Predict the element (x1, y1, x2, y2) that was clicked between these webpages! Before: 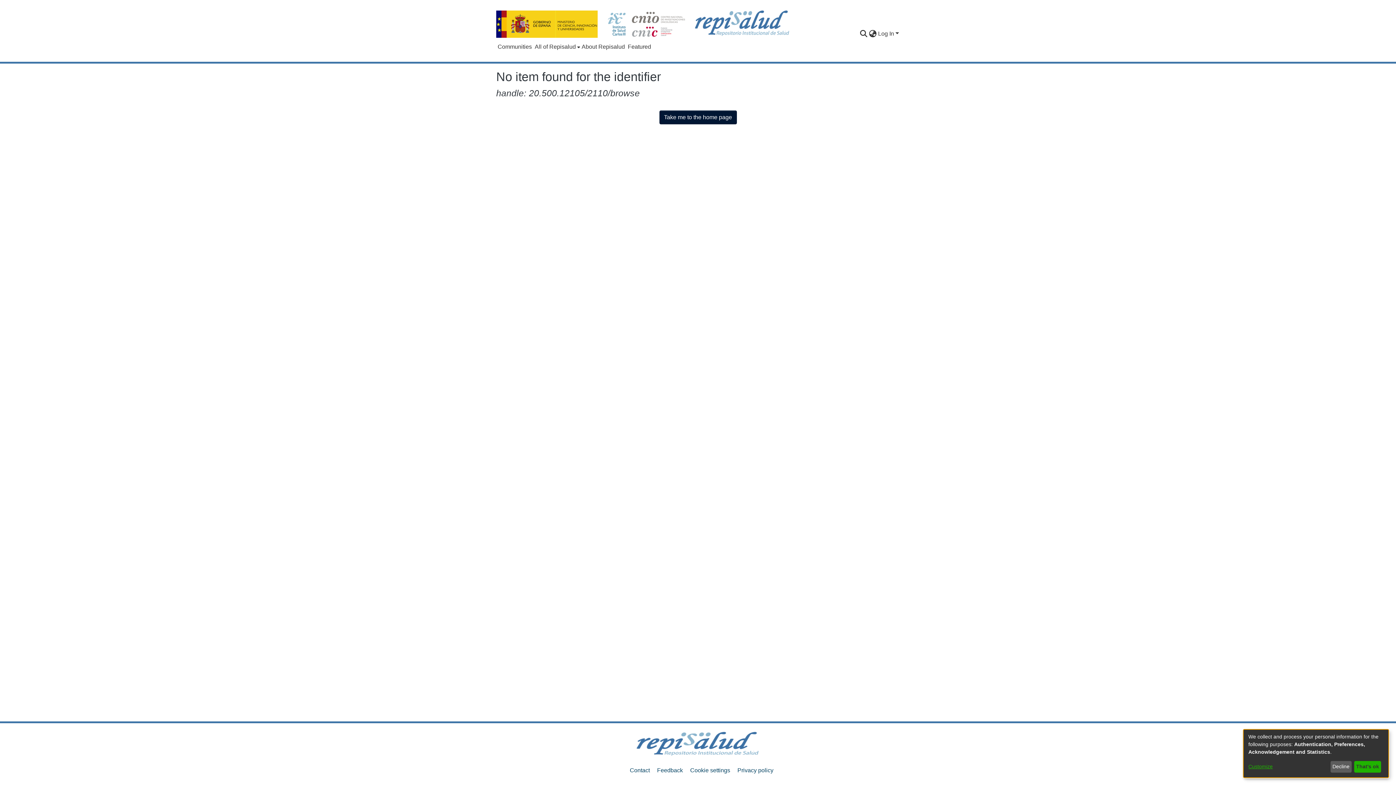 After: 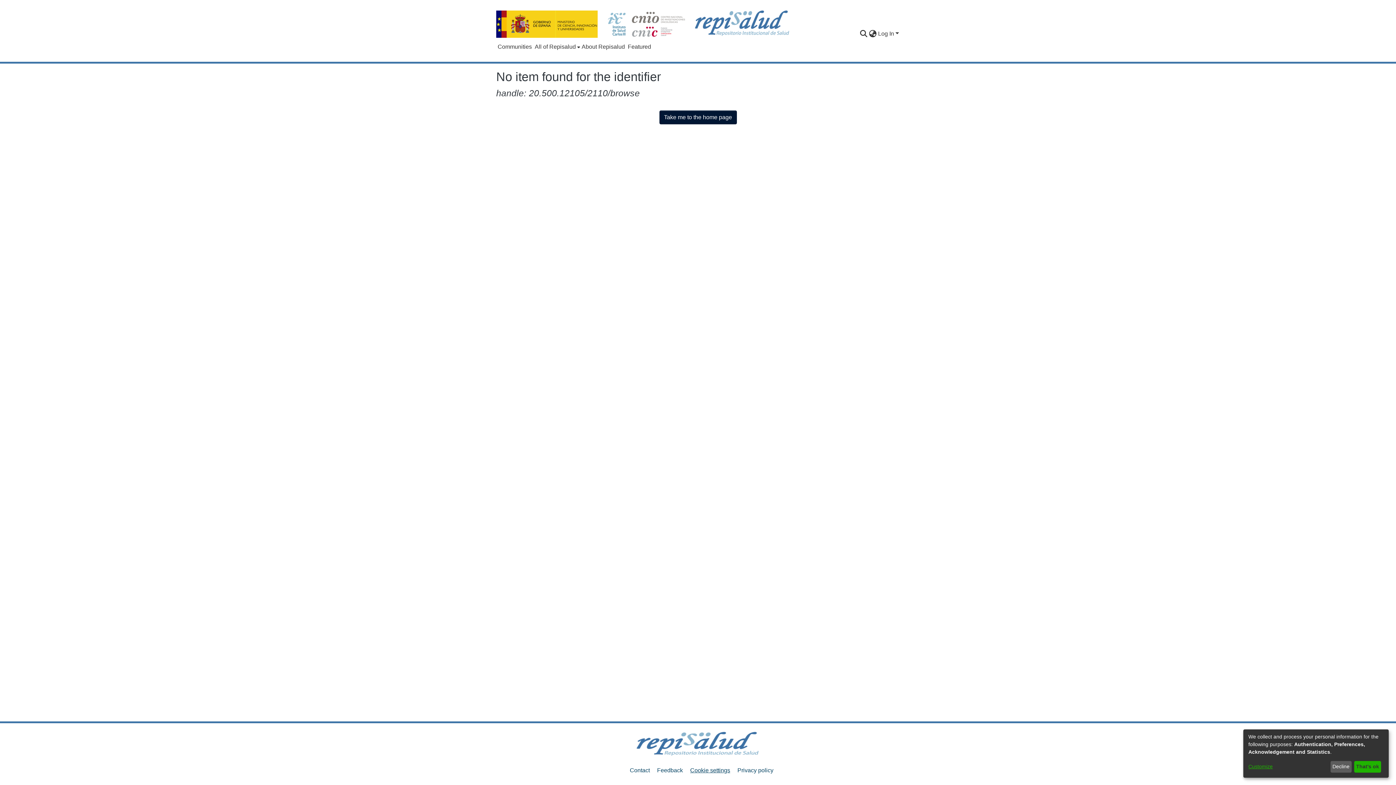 Action: label: Cookie settings bbox: (690, 767, 730, 773)